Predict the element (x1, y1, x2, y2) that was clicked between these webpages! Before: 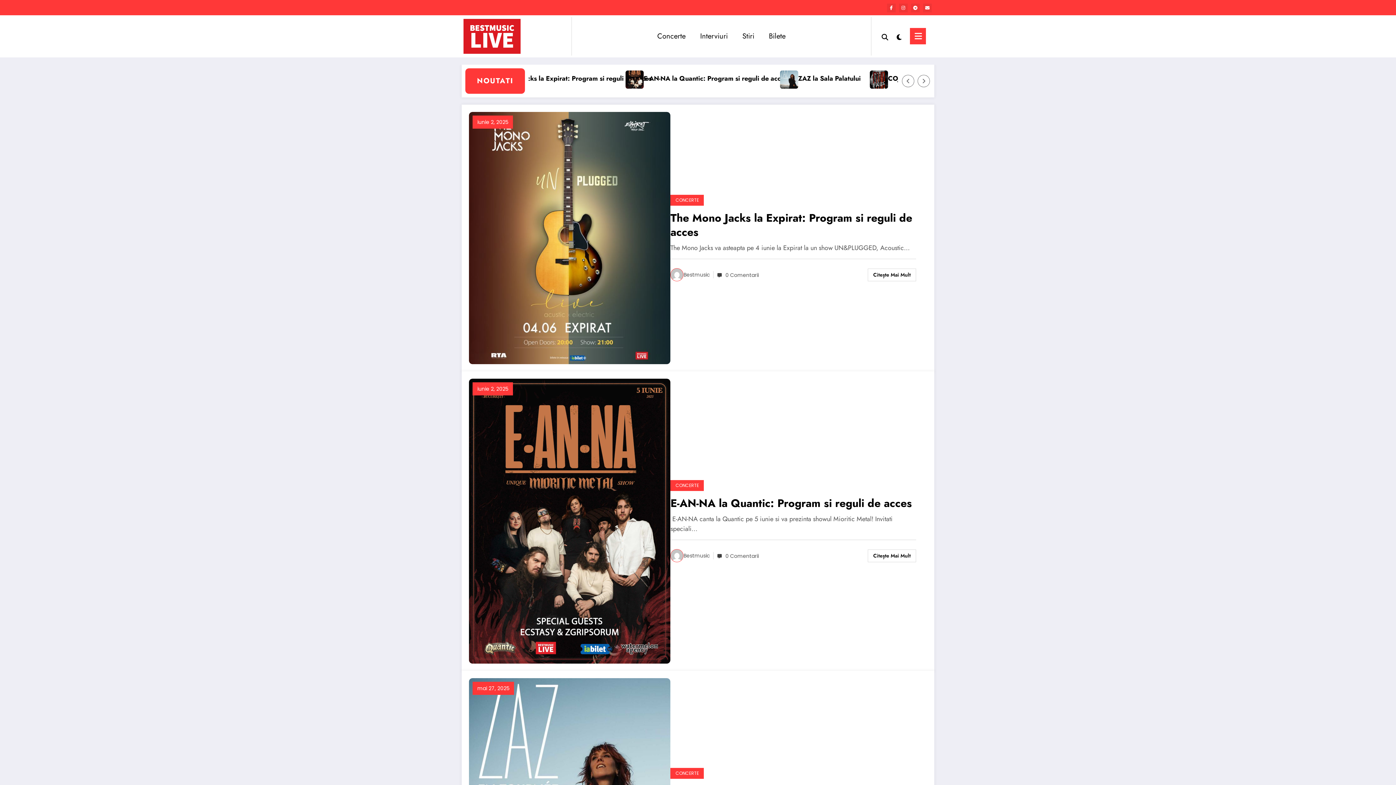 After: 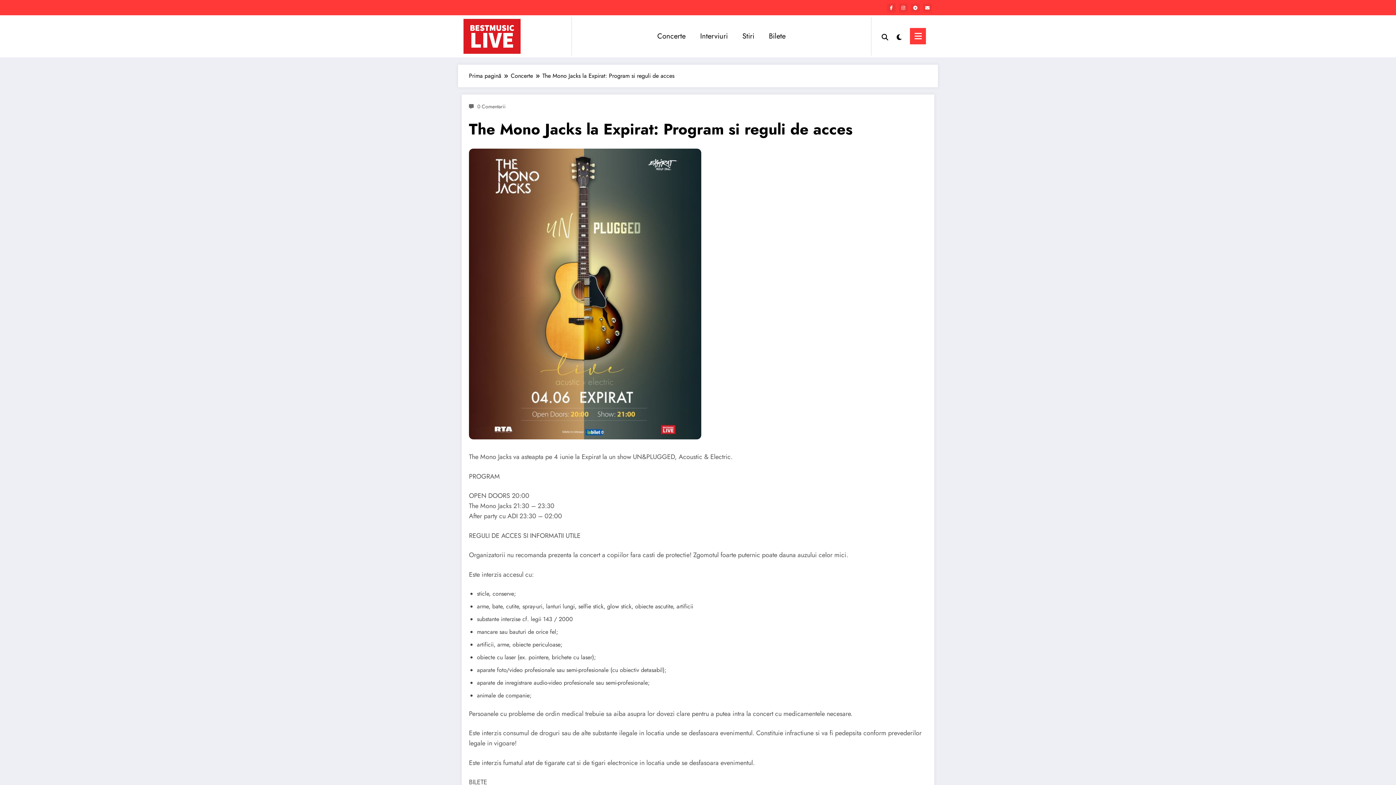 Action: label: Citește Mai Mult bbox: (868, 268, 916, 281)